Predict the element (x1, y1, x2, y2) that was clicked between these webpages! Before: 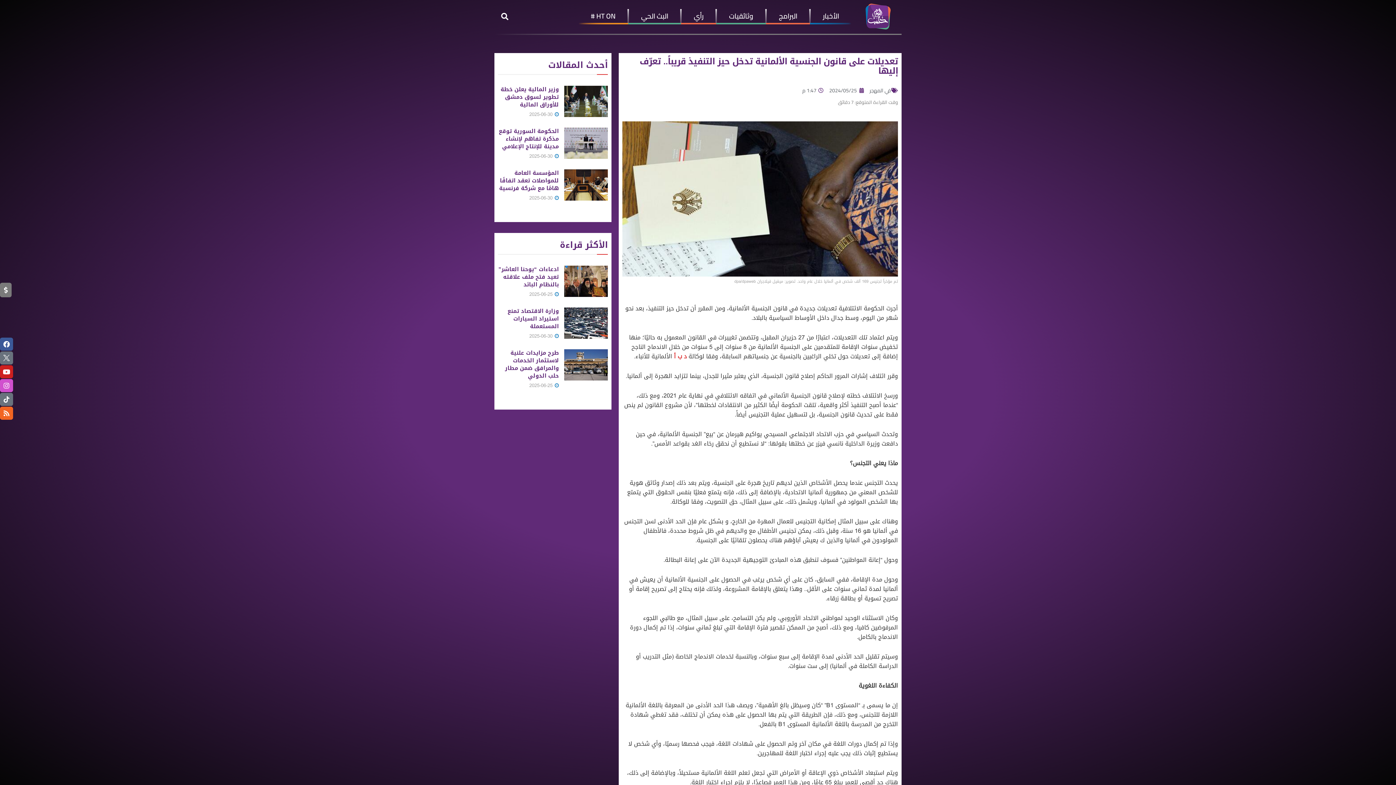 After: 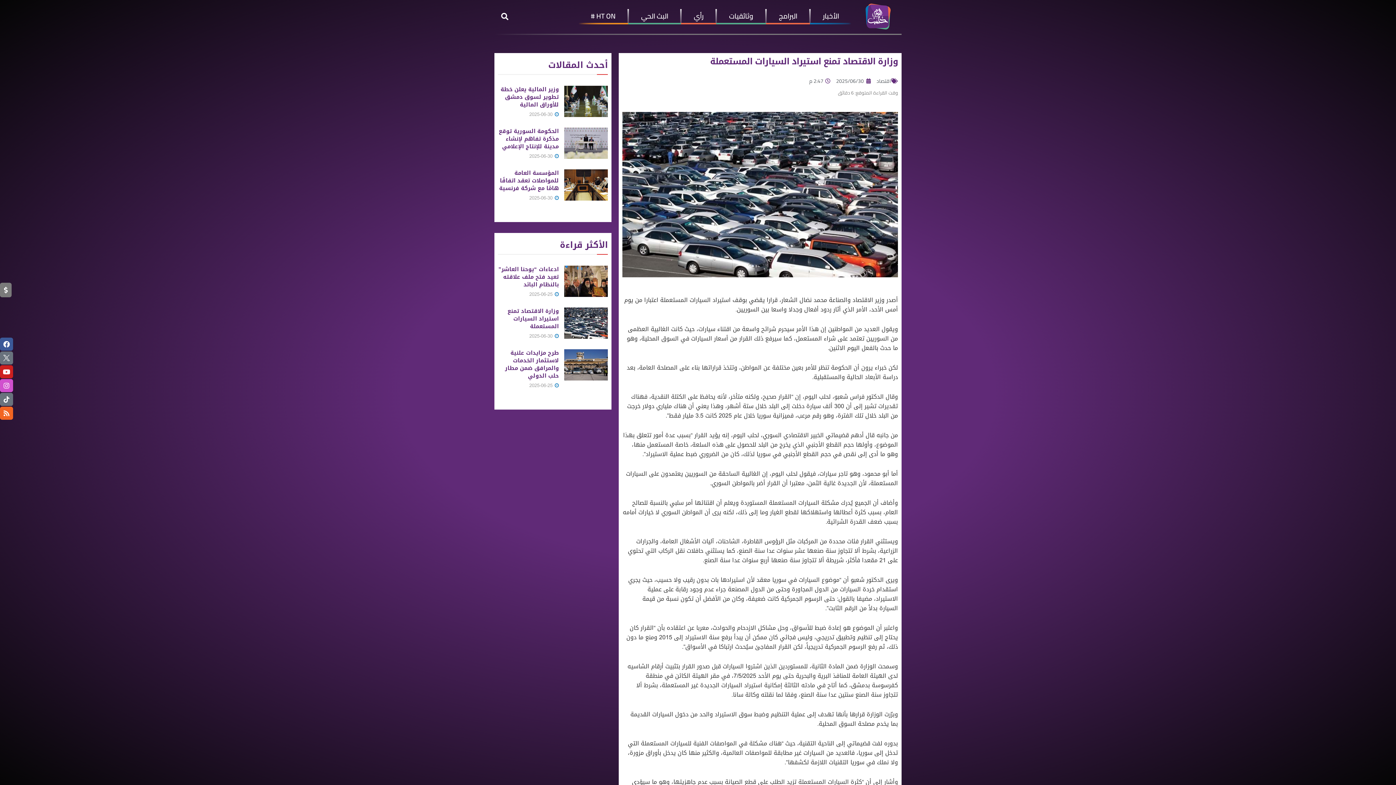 Action: bbox: (529, 331, 558, 340) label:  2025-06-30